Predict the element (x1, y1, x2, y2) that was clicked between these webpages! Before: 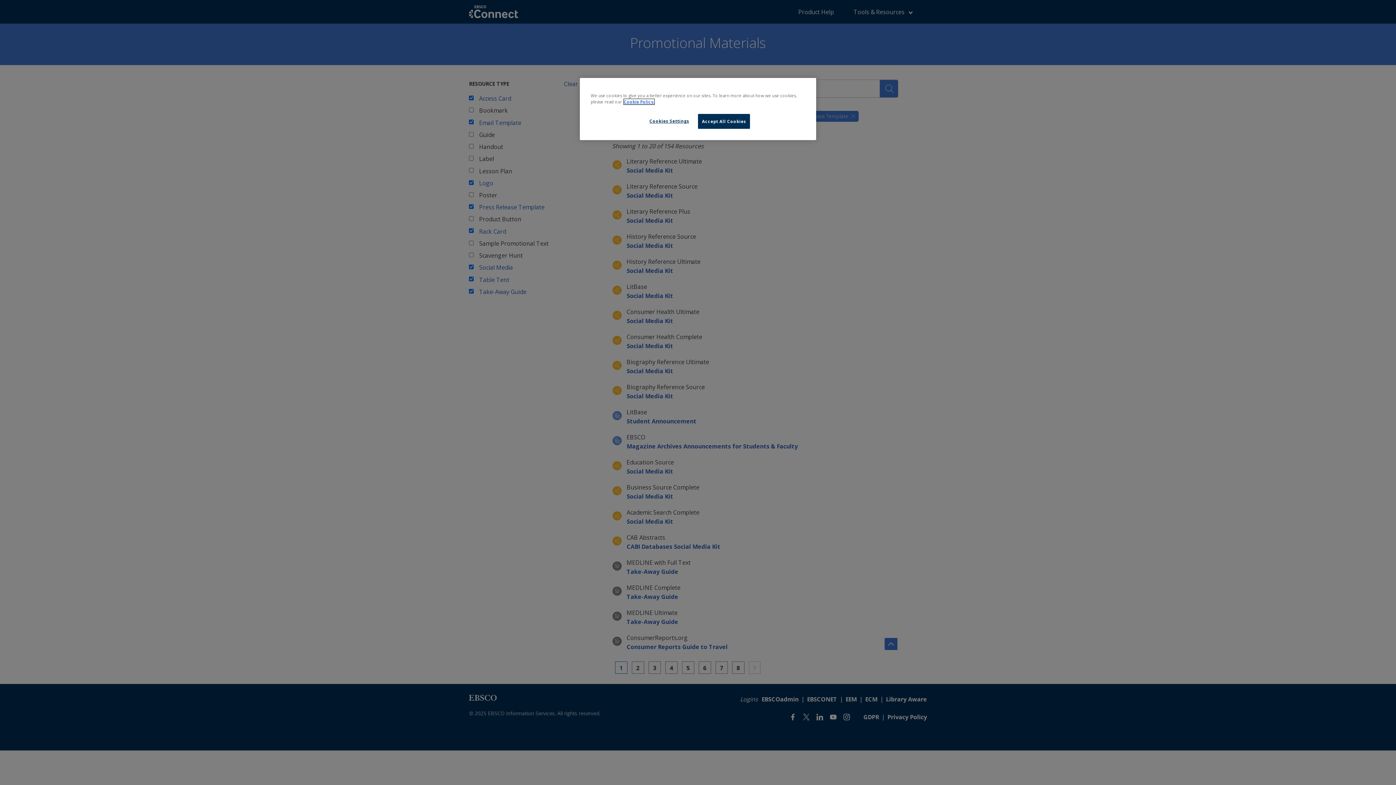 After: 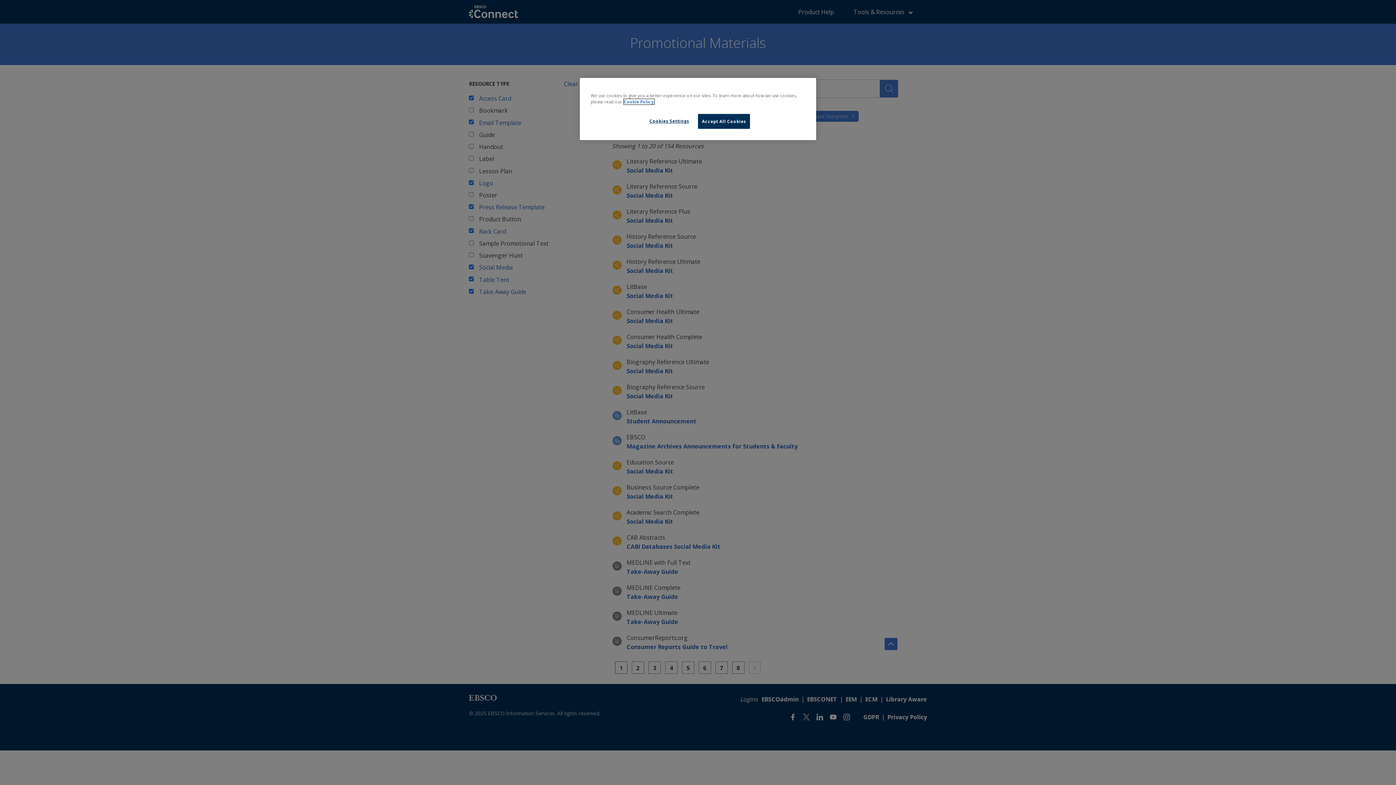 Action: label: More information about our cookies, opens in a new tab bbox: (624, 99, 654, 104)